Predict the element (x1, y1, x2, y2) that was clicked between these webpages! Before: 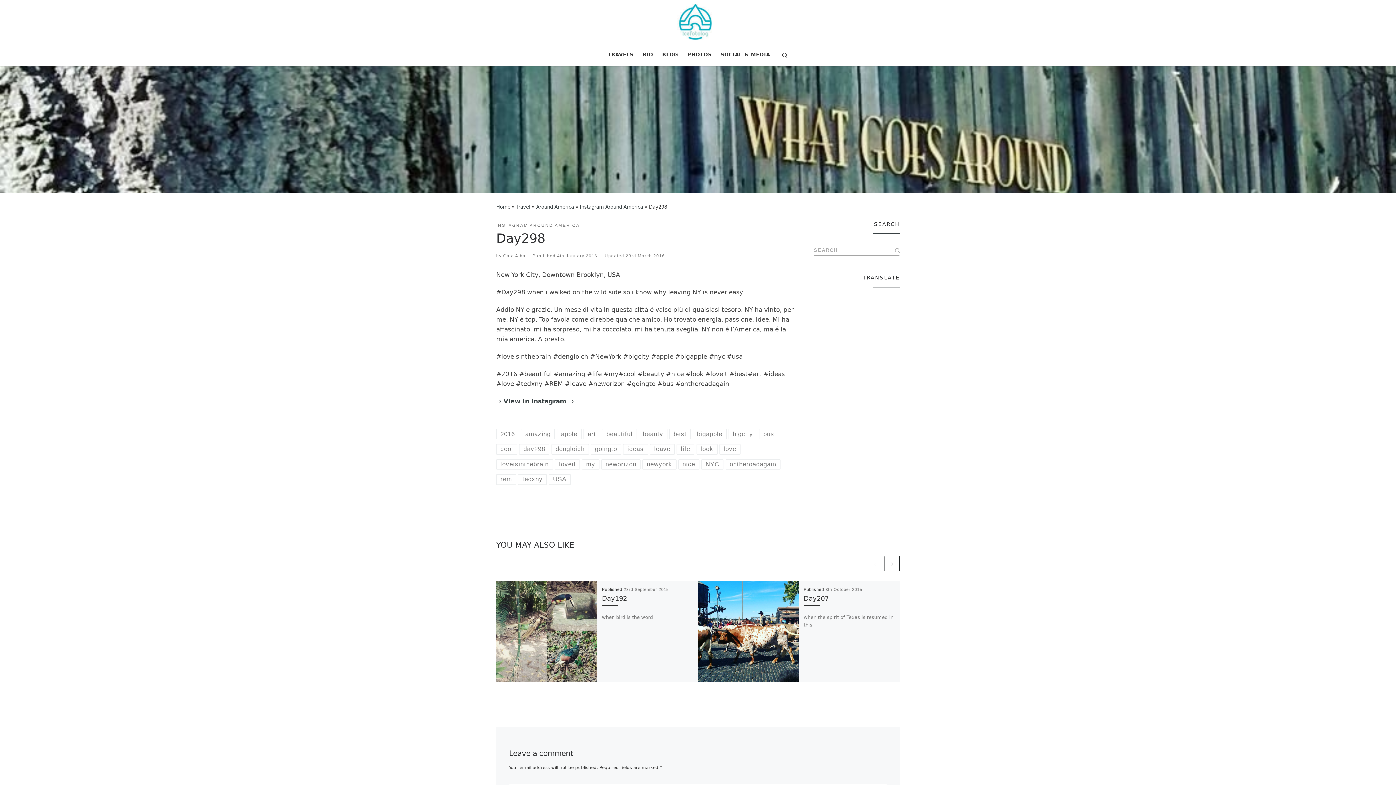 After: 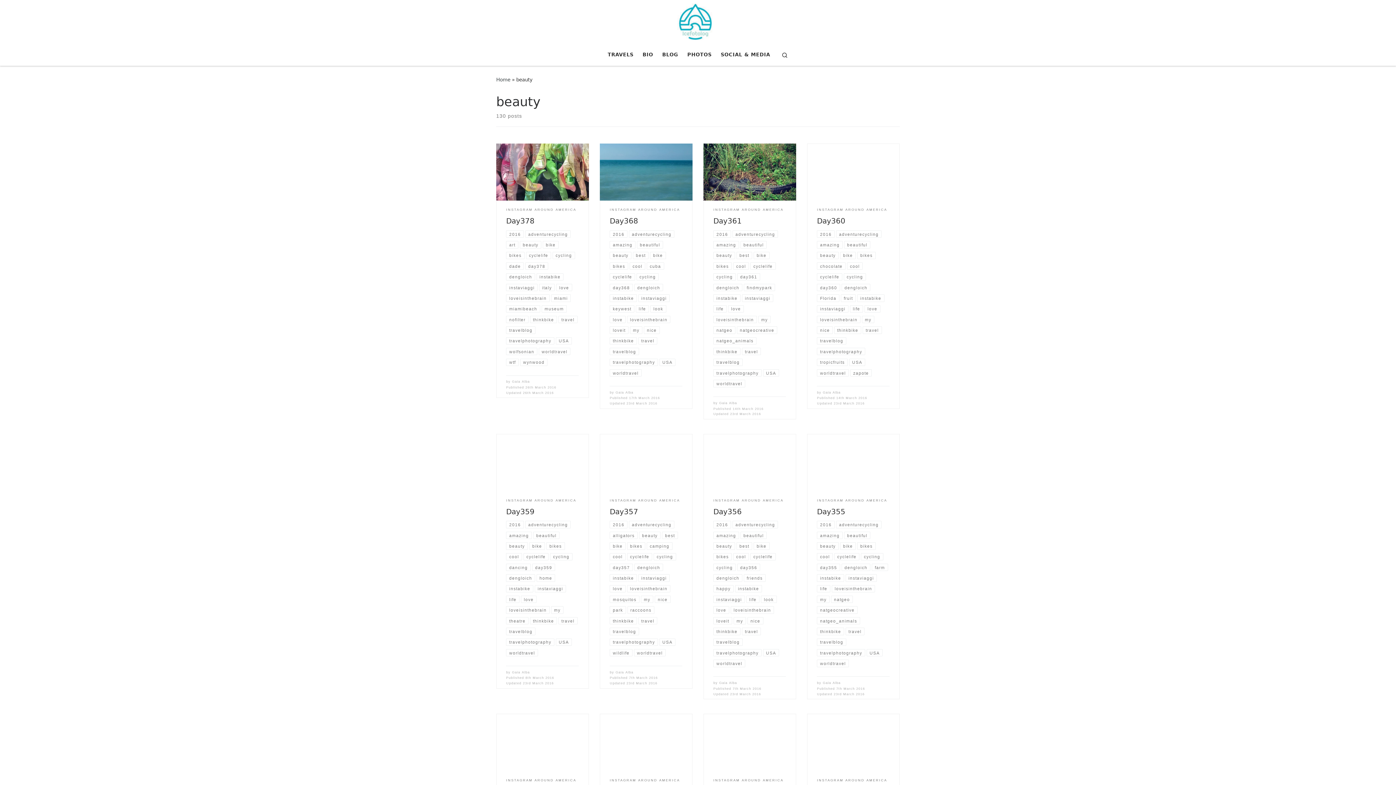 Action: label: beauty bbox: (638, 429, 667, 439)